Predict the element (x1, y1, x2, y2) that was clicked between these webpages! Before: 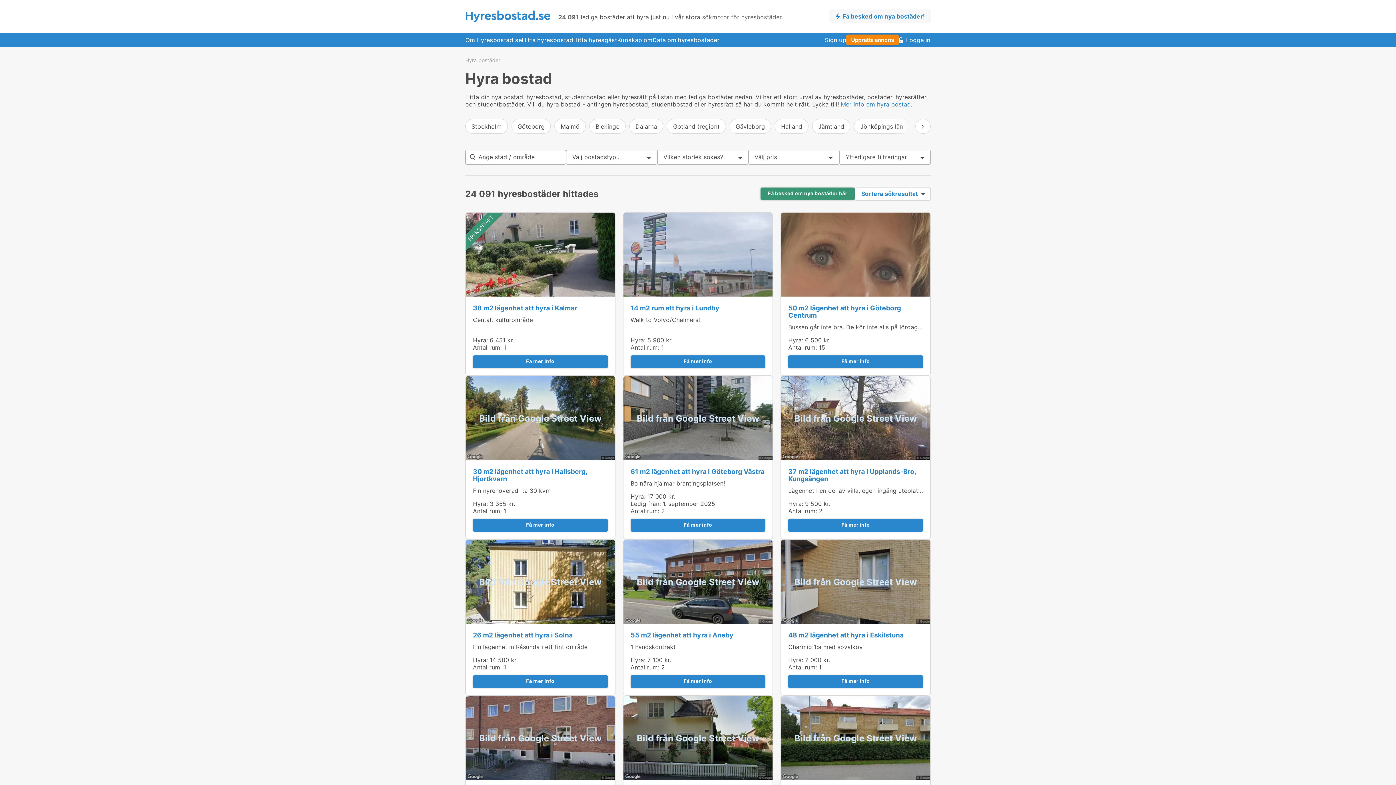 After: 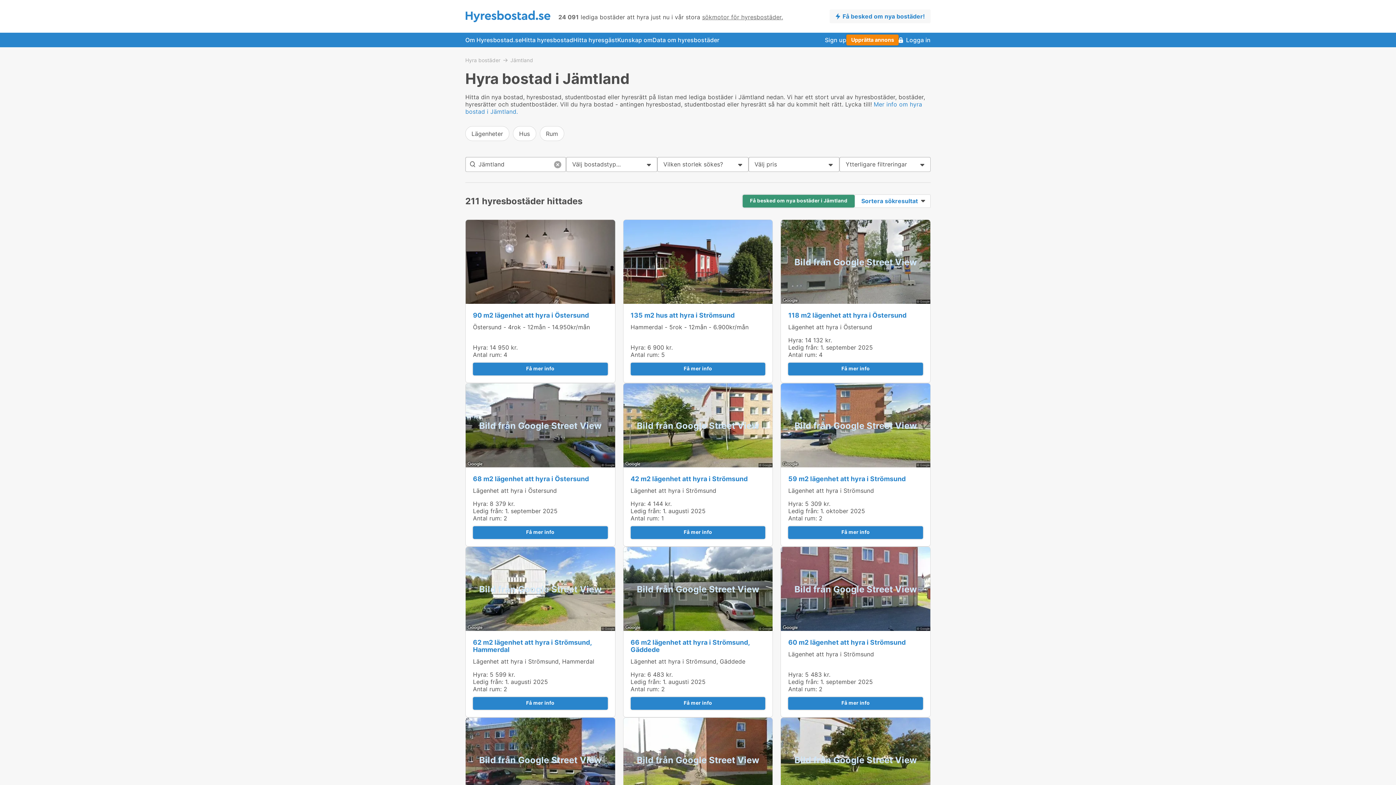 Action: bbox: (812, 118, 850, 133) label: Jämtland